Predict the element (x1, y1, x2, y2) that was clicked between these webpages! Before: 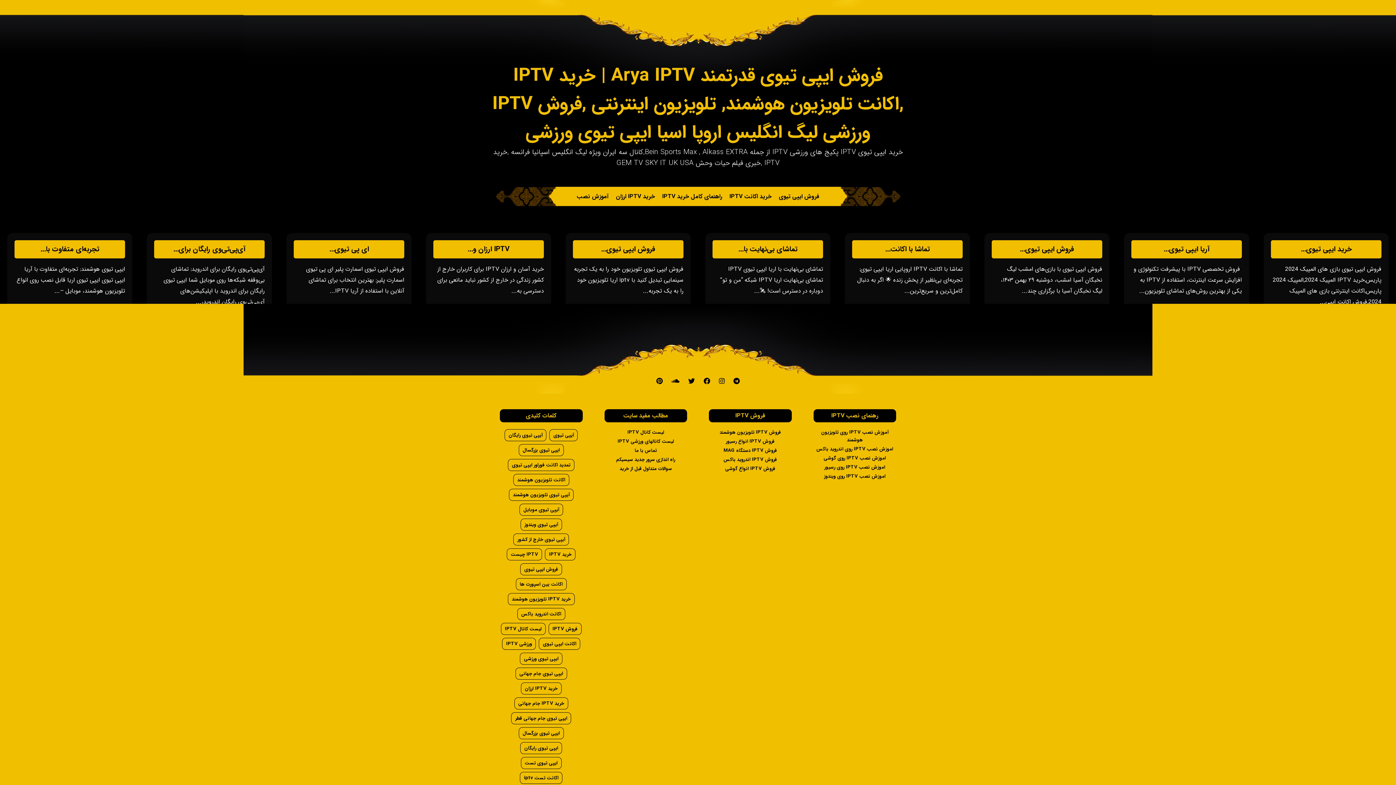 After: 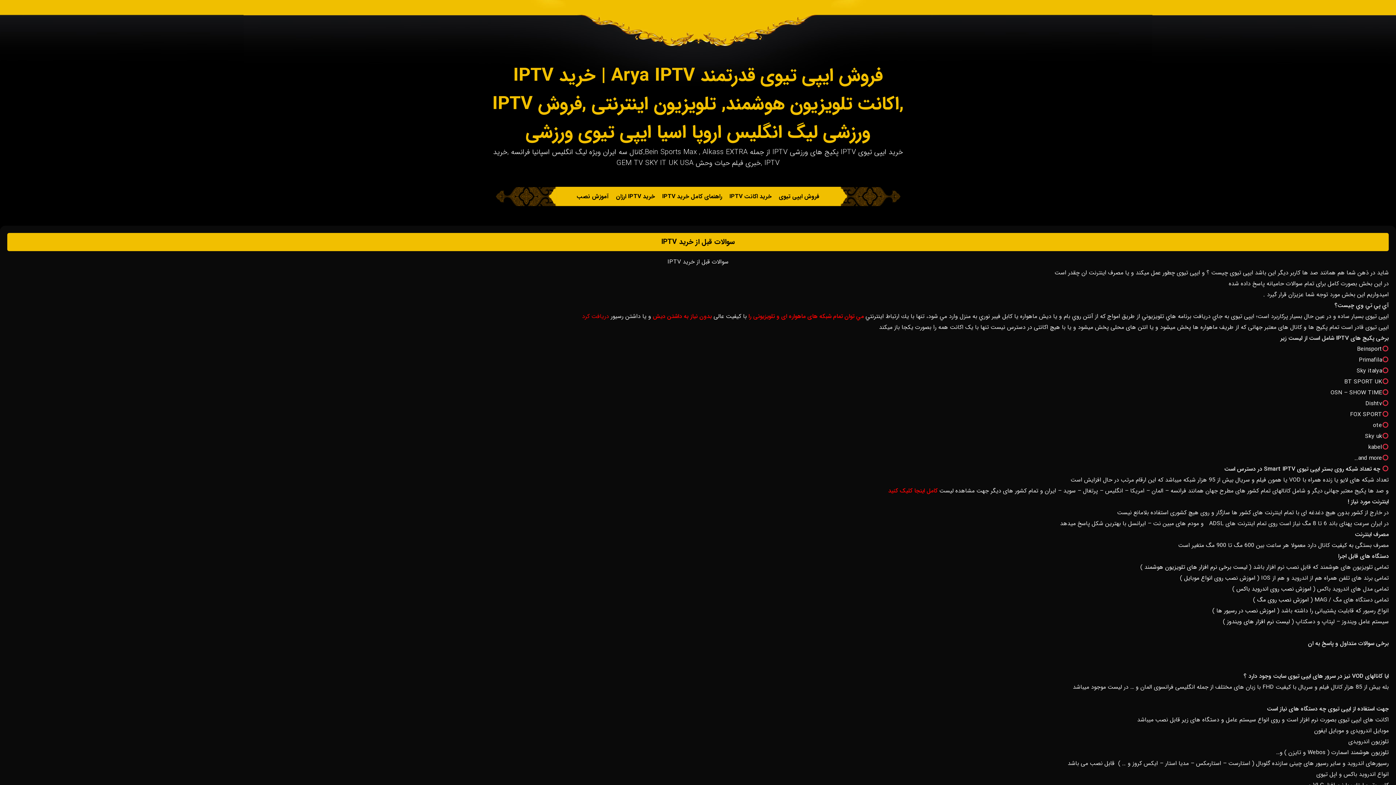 Action: bbox: (607, 206, 684, 225) label: سوالات قبل از خرید ایپی تیوی